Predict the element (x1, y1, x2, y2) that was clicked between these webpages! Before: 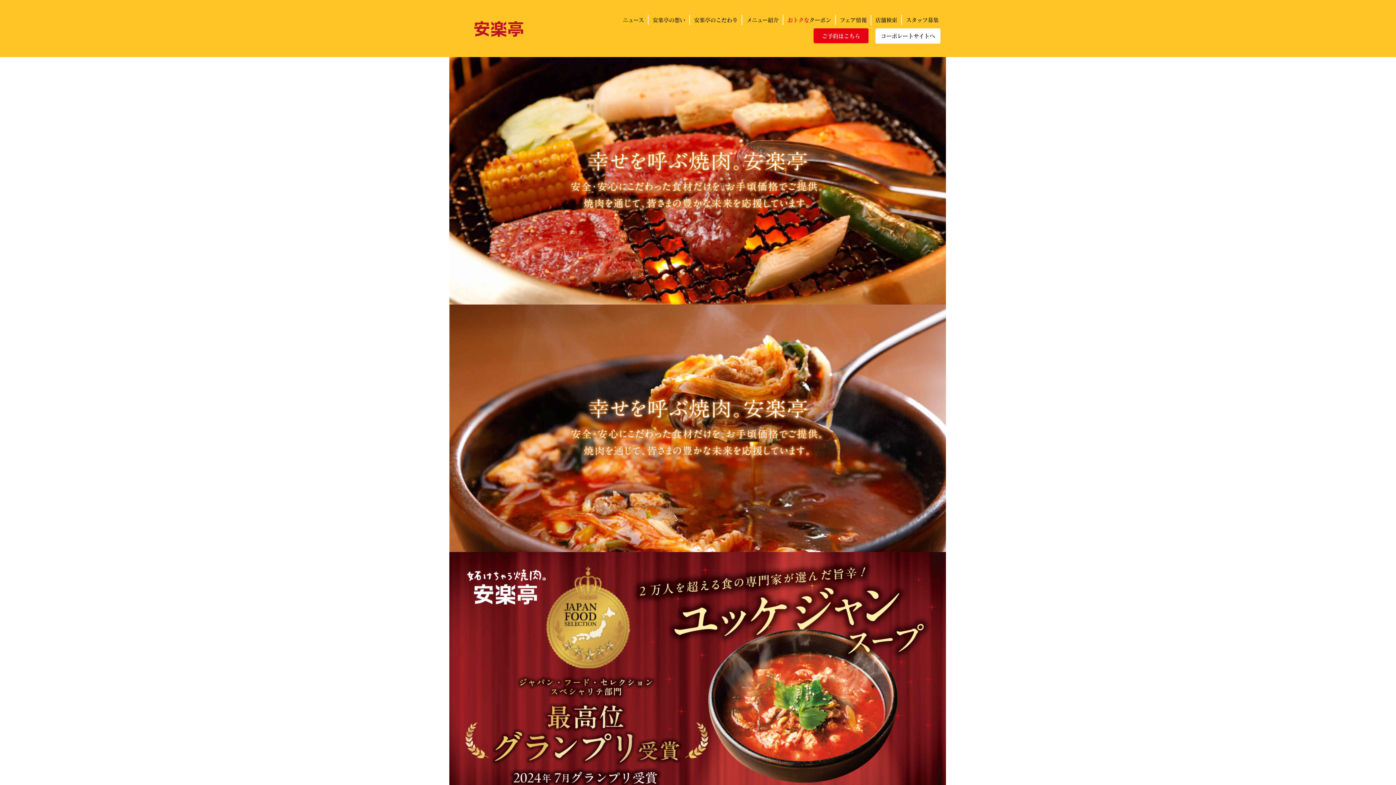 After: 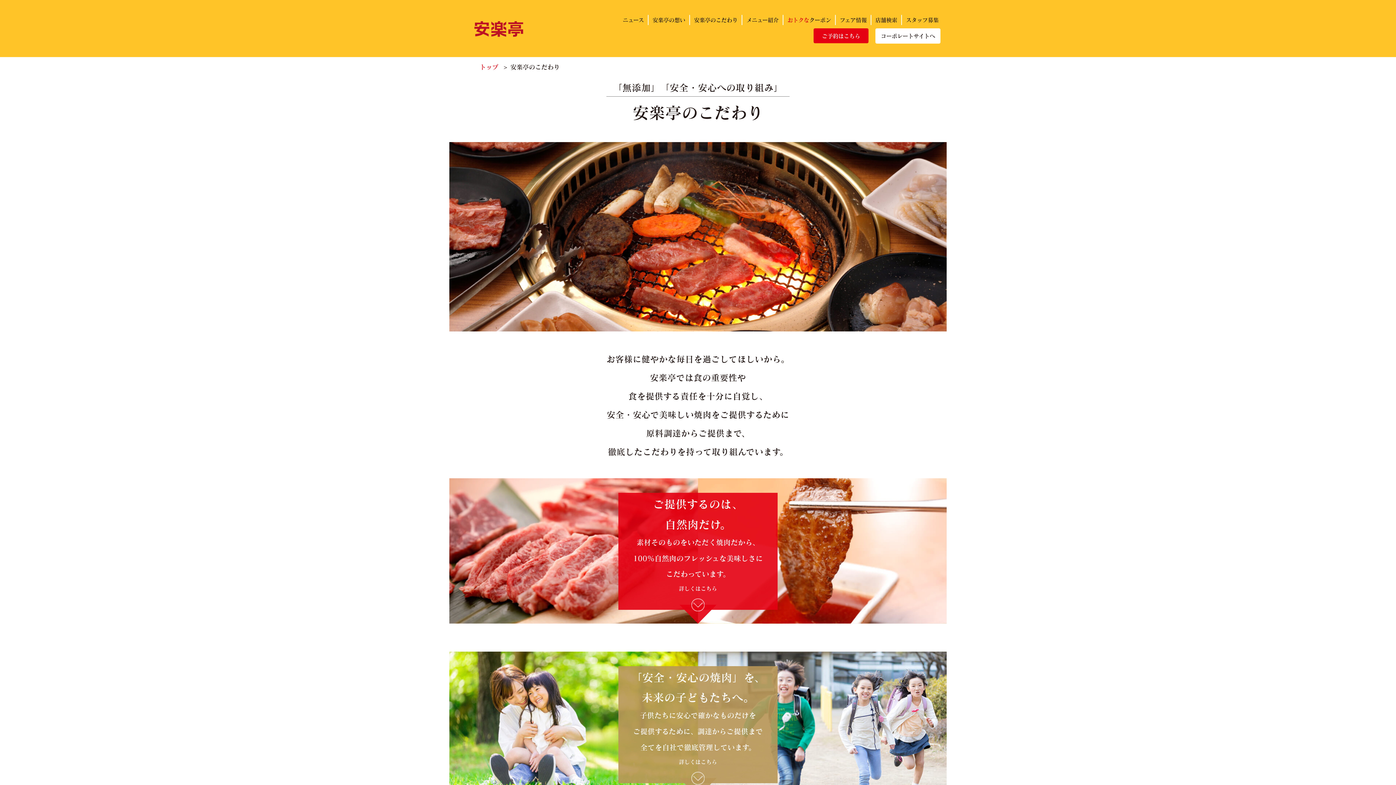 Action: label: 安楽亭のこだわり bbox: (690, 15, 739, 25)